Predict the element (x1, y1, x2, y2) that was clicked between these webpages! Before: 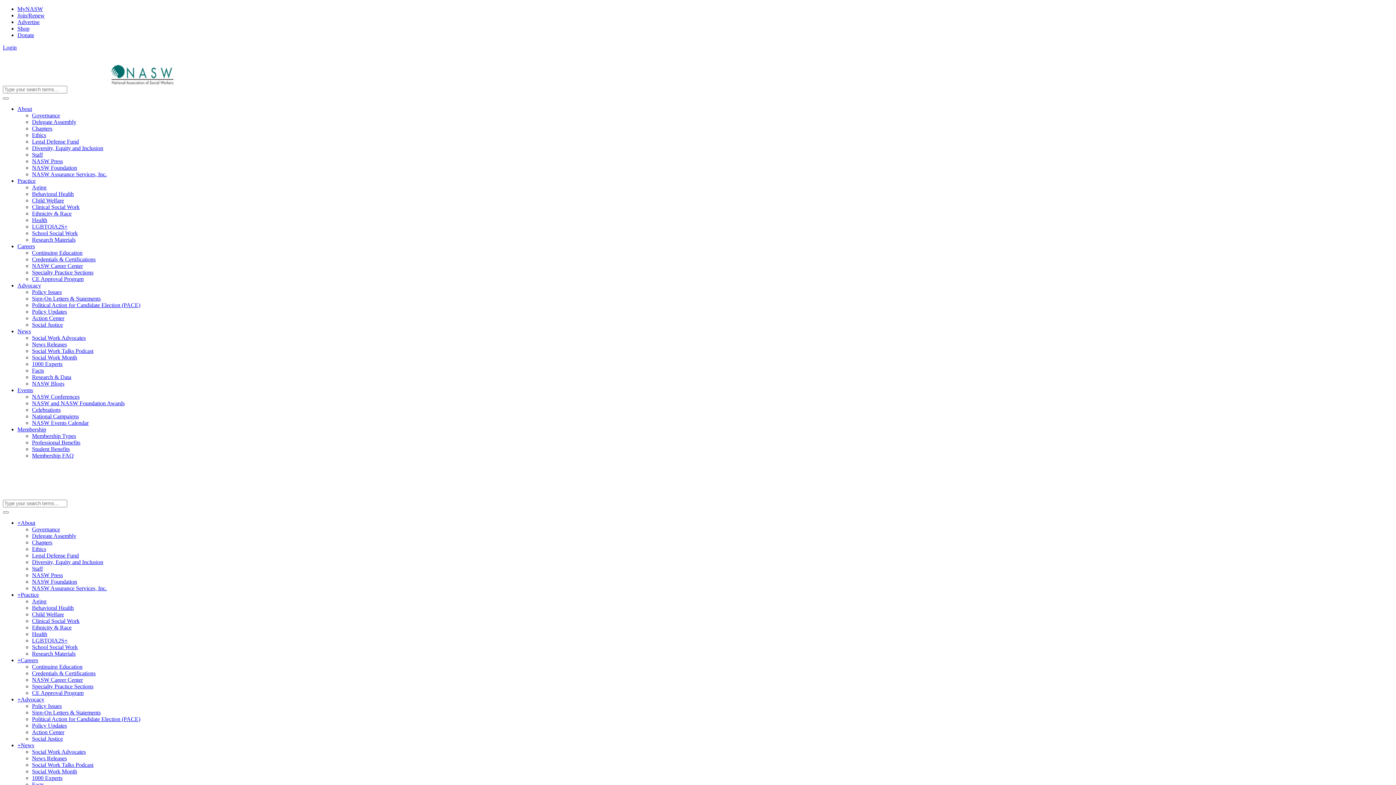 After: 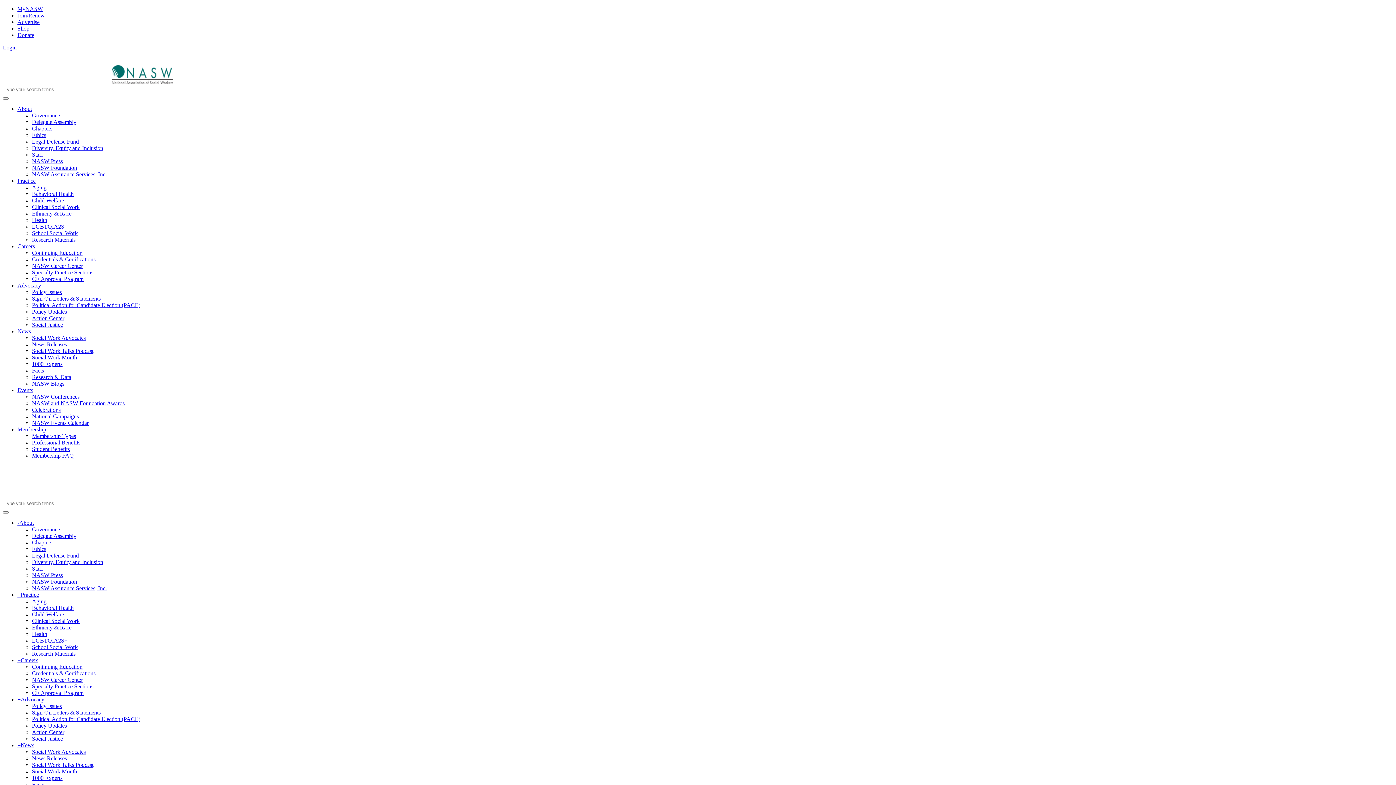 Action: label: Diversity, Equity and Inclusion bbox: (32, 145, 103, 151)